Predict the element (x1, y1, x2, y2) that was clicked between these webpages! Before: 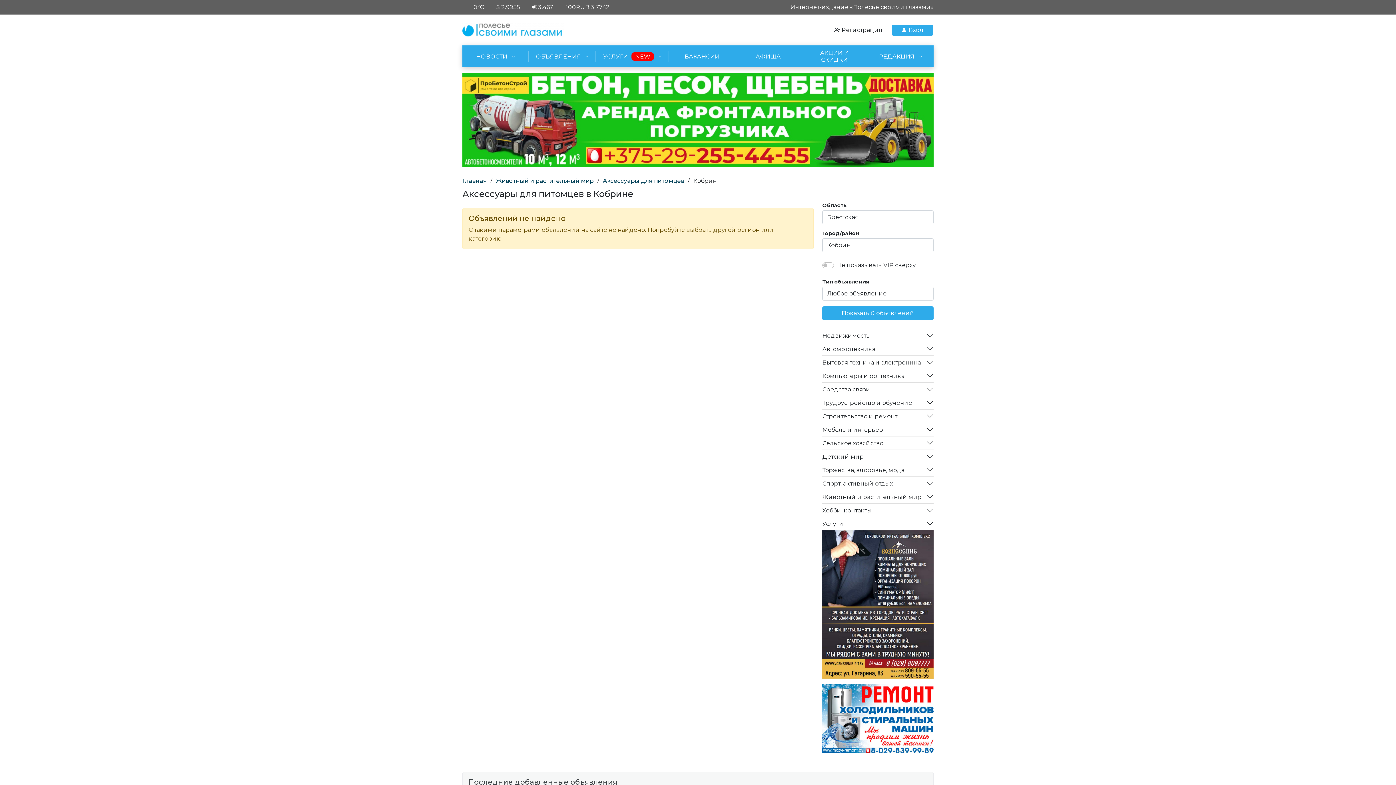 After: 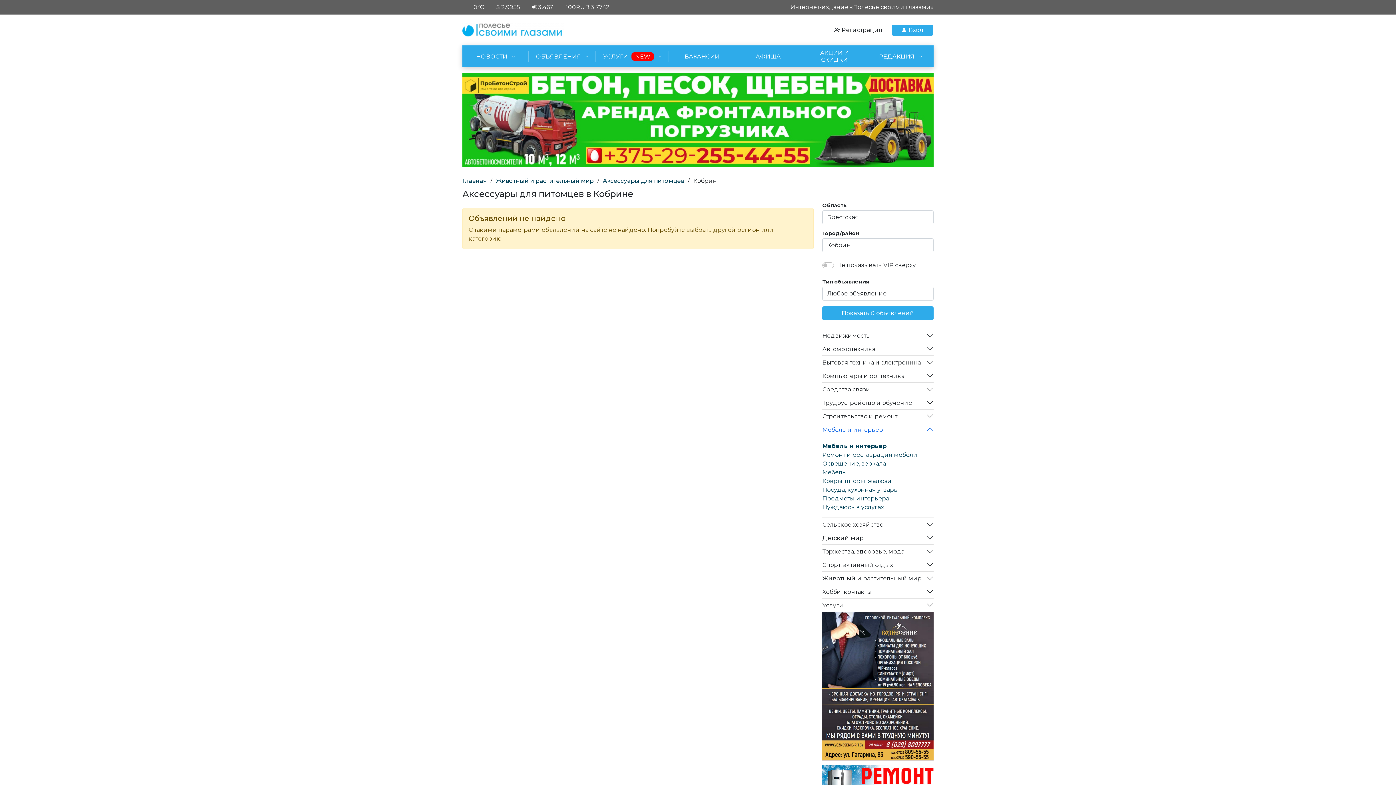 Action: bbox: (822, 423, 933, 436) label: Мебель и интерьер